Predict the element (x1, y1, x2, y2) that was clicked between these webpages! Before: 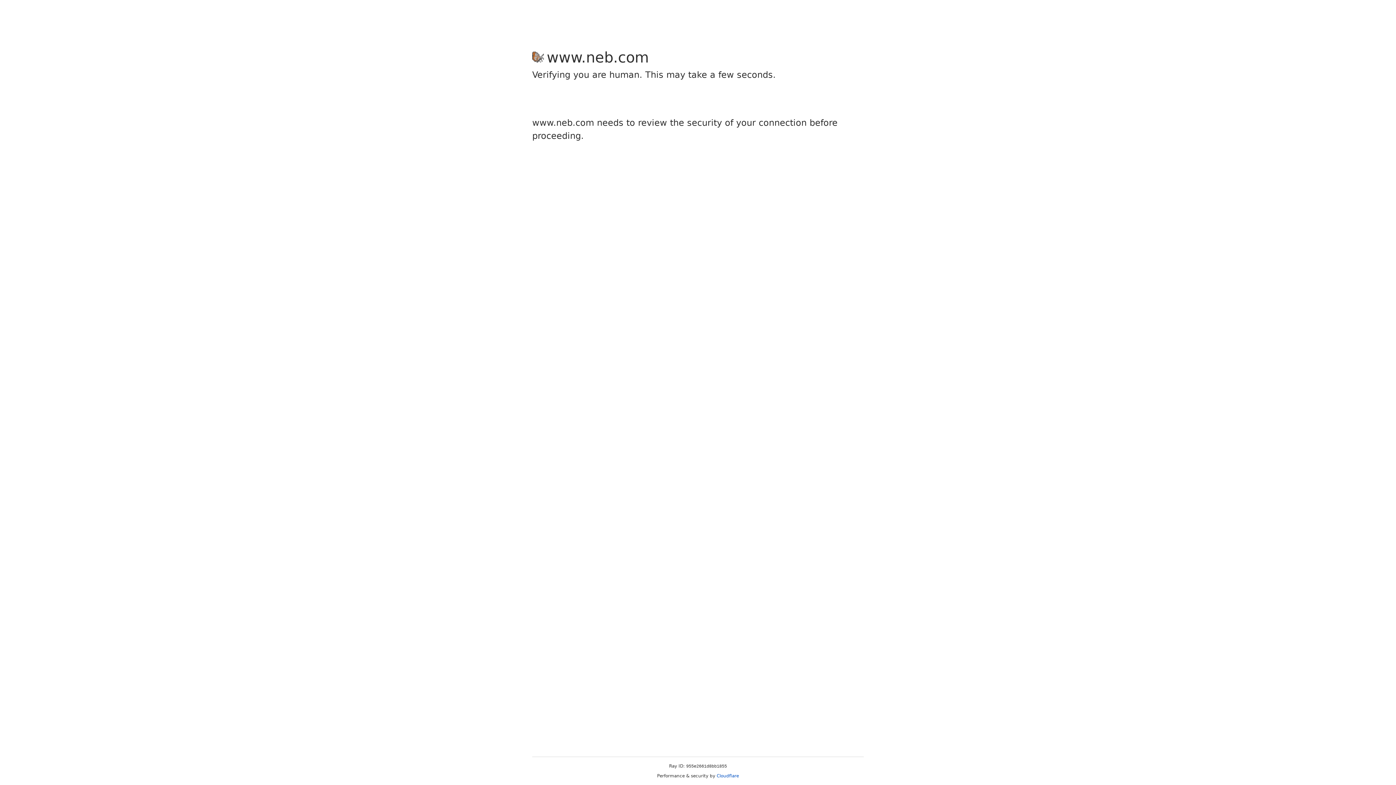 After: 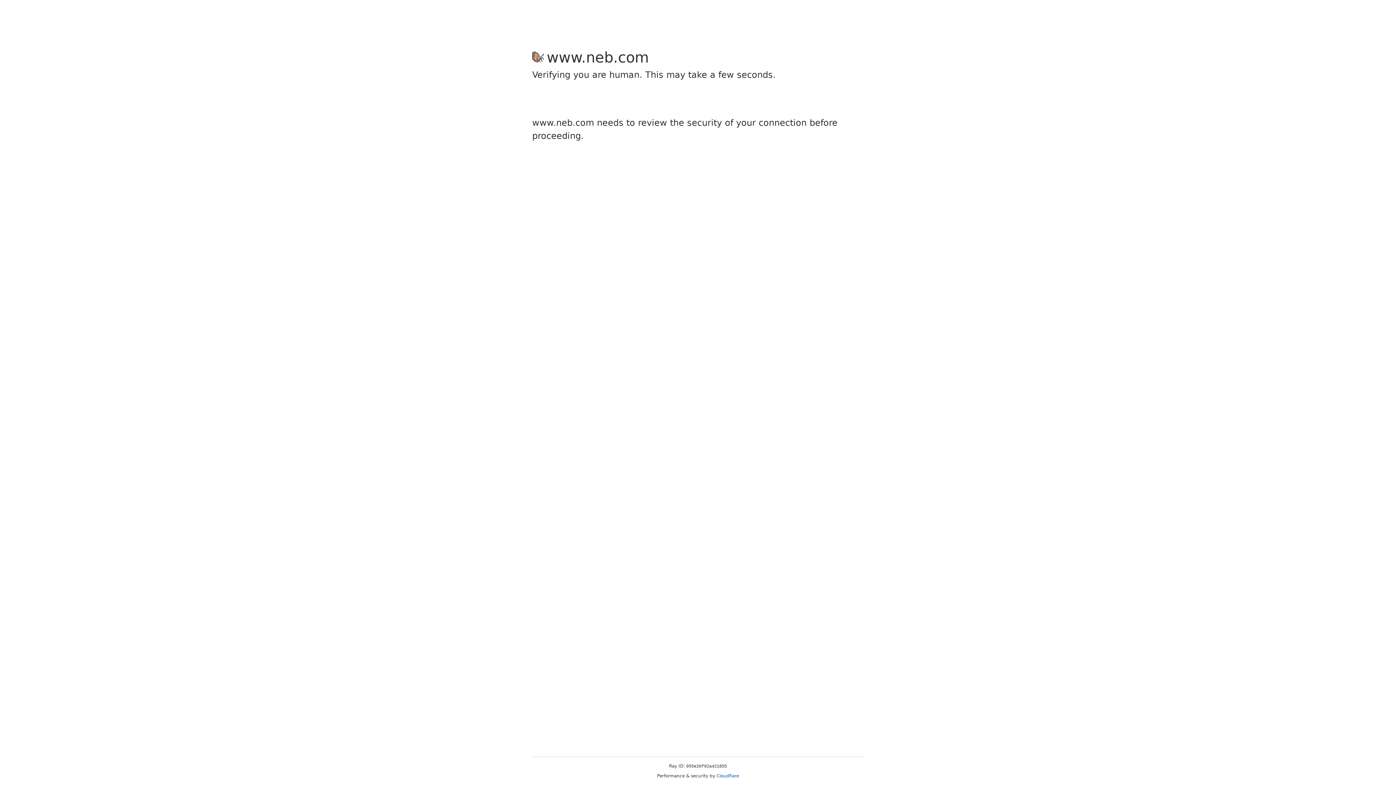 Action: bbox: (716, 773, 739, 778) label: Cloudflare